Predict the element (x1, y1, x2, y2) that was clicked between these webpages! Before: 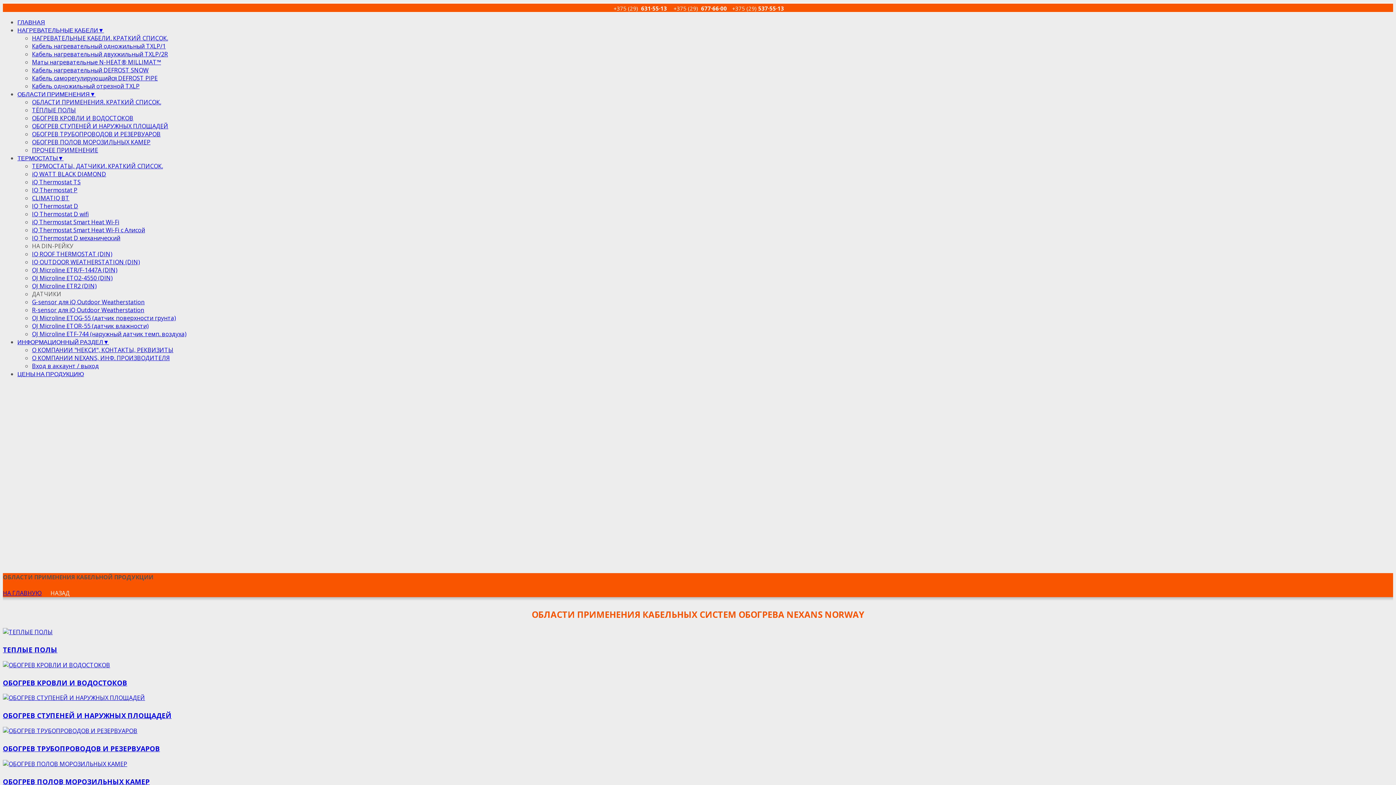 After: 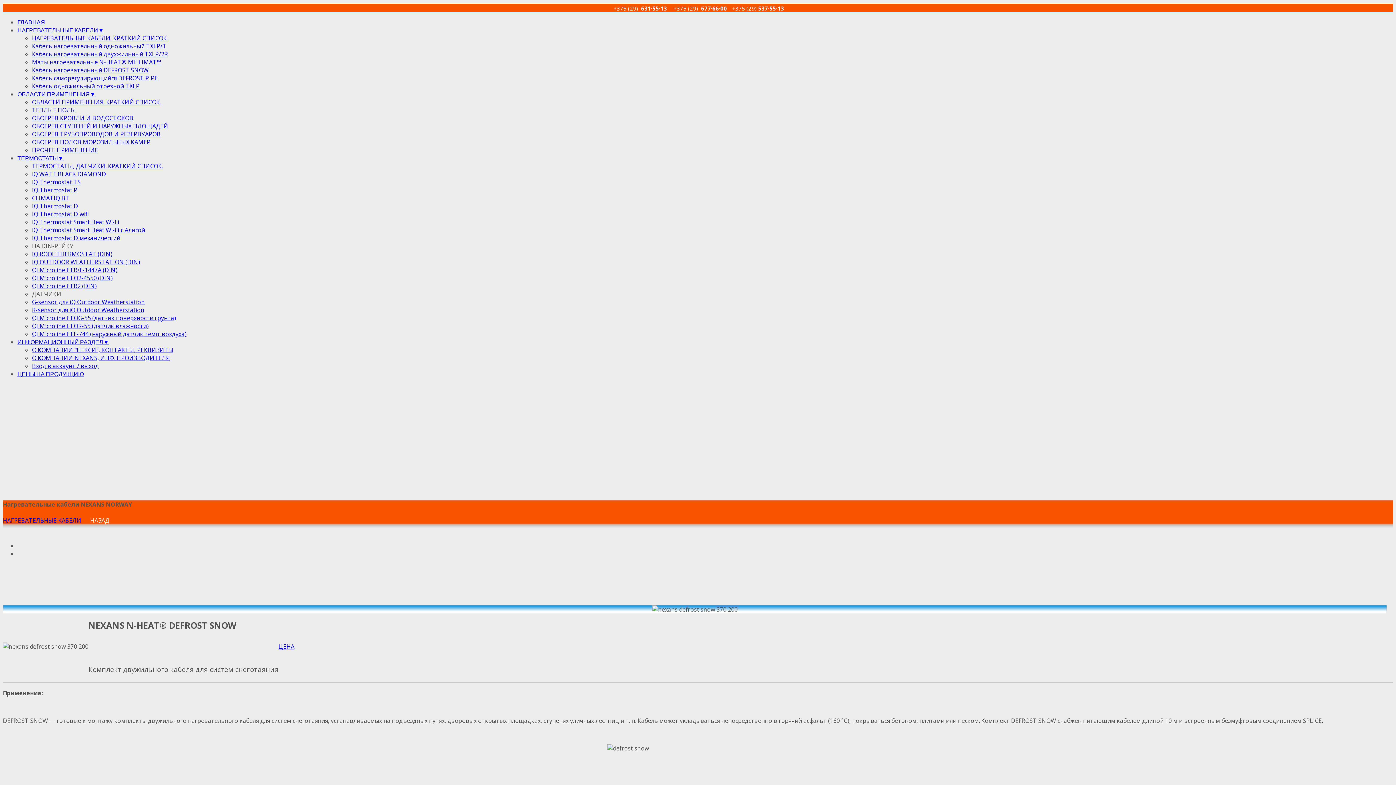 Action: bbox: (32, 66, 148, 74) label: Кабель нагревательный DEFROST SNOW